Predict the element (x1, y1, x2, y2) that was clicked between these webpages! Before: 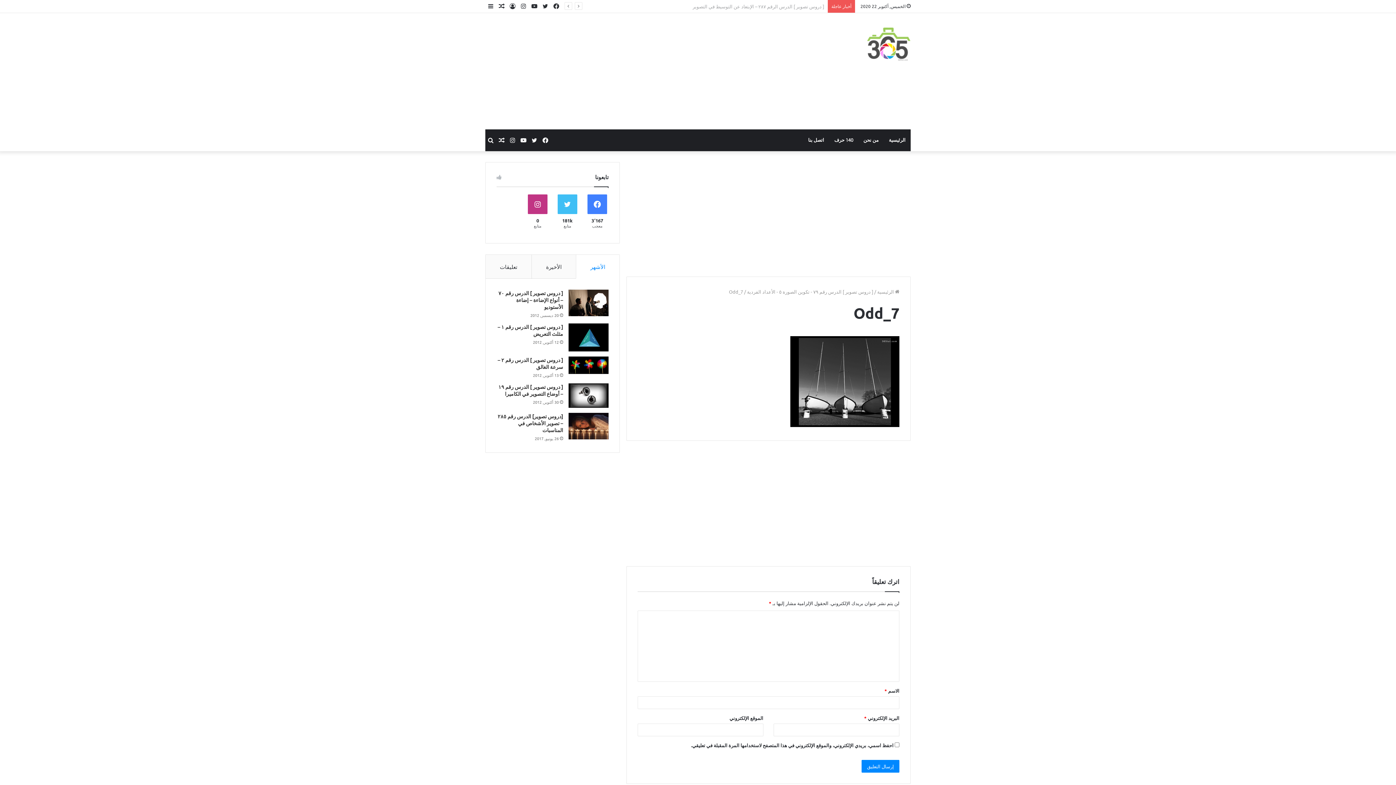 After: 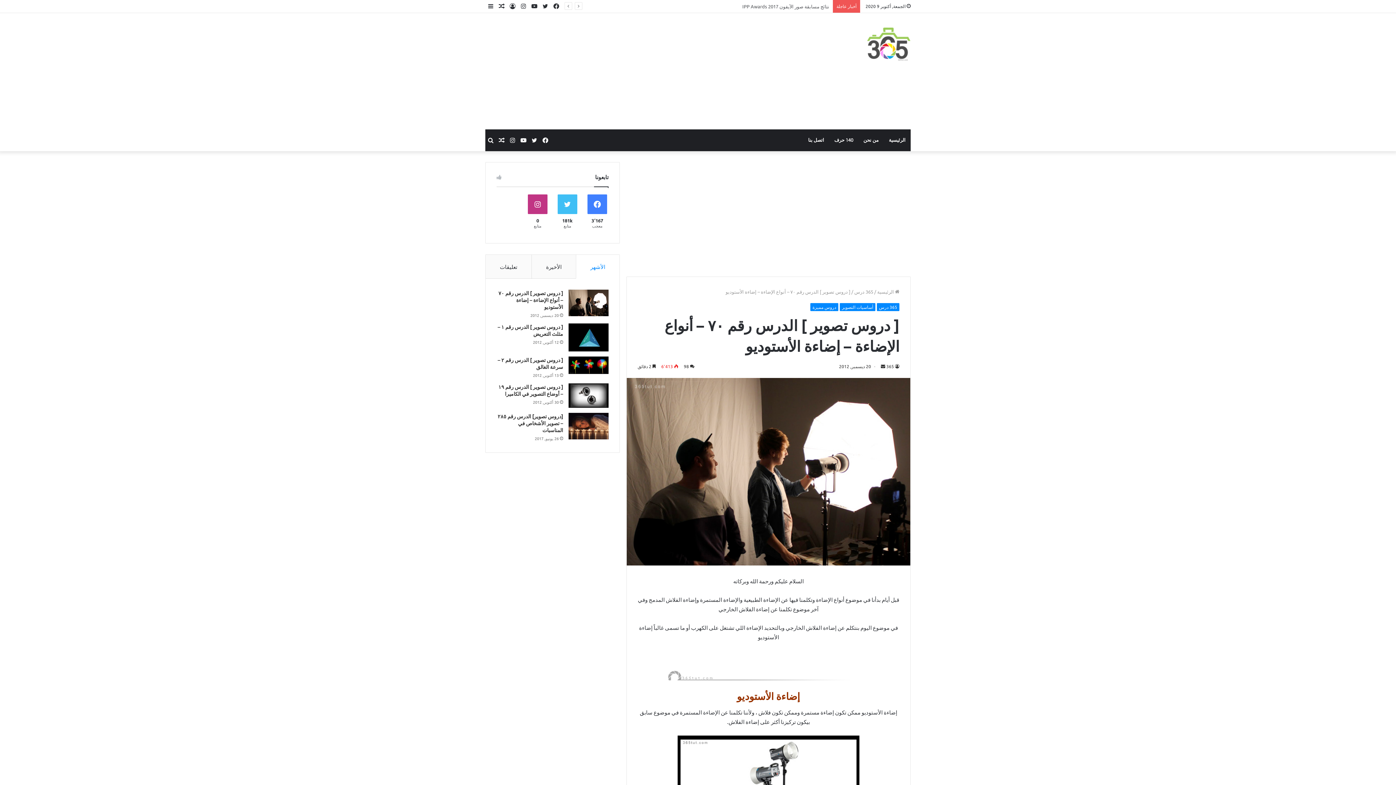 Action: bbox: (498, 289, 563, 310) label: [ دروس تصوير ] الدرس رقم ٧٠ – أنواع الإضاءة – إضاءة الأستوديو